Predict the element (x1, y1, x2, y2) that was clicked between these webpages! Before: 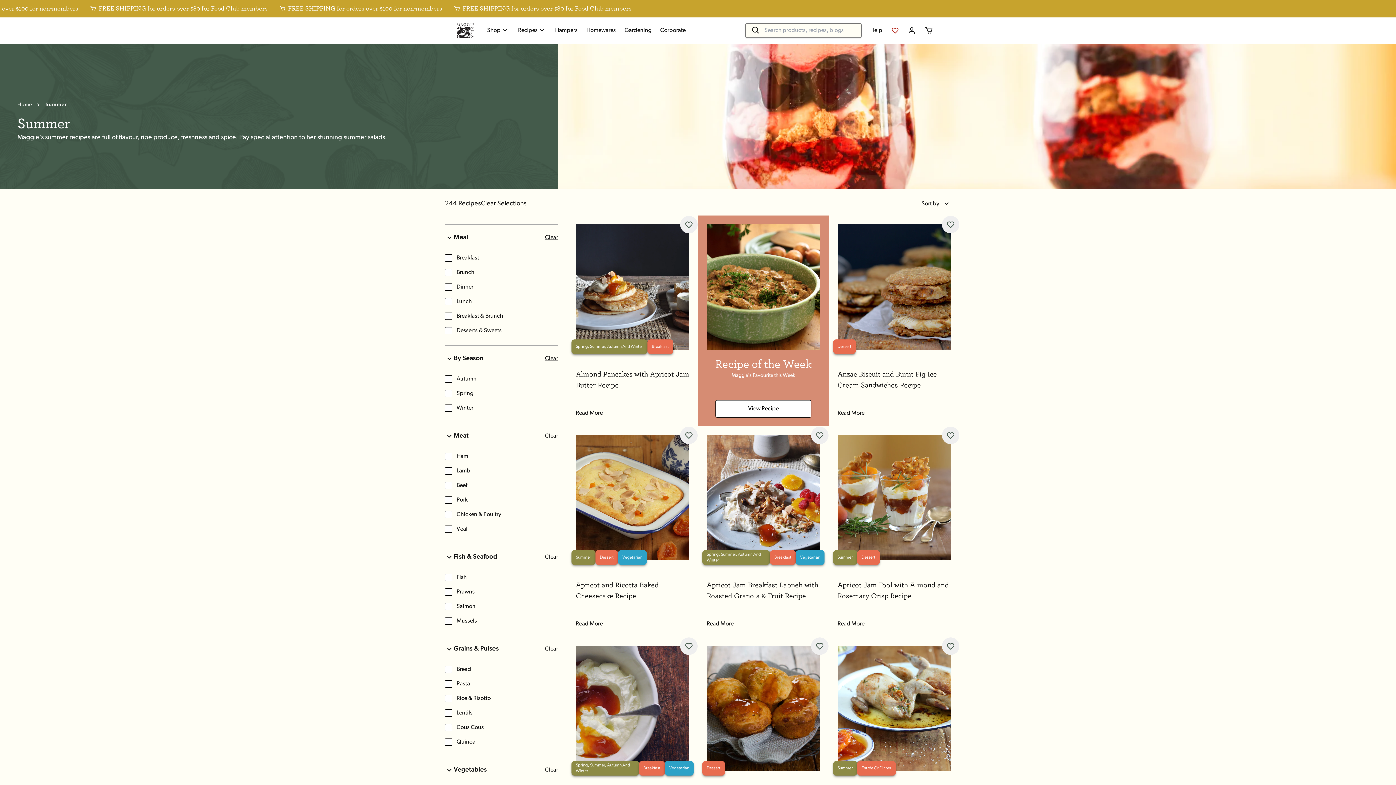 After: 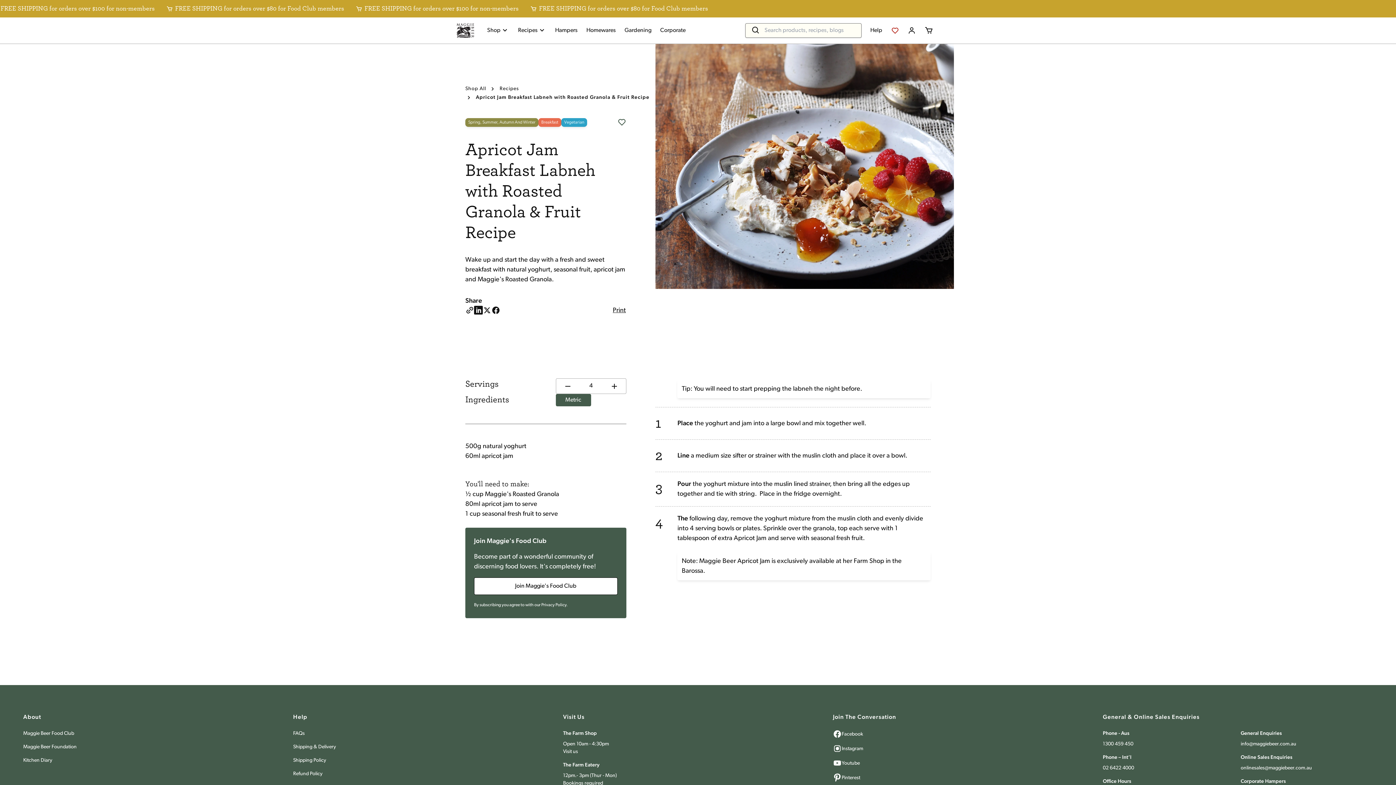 Action: label: Apricot Jam Breakfast Labneh with Roasted Granola & Fruit Recipe bbox: (706, 580, 820, 601)